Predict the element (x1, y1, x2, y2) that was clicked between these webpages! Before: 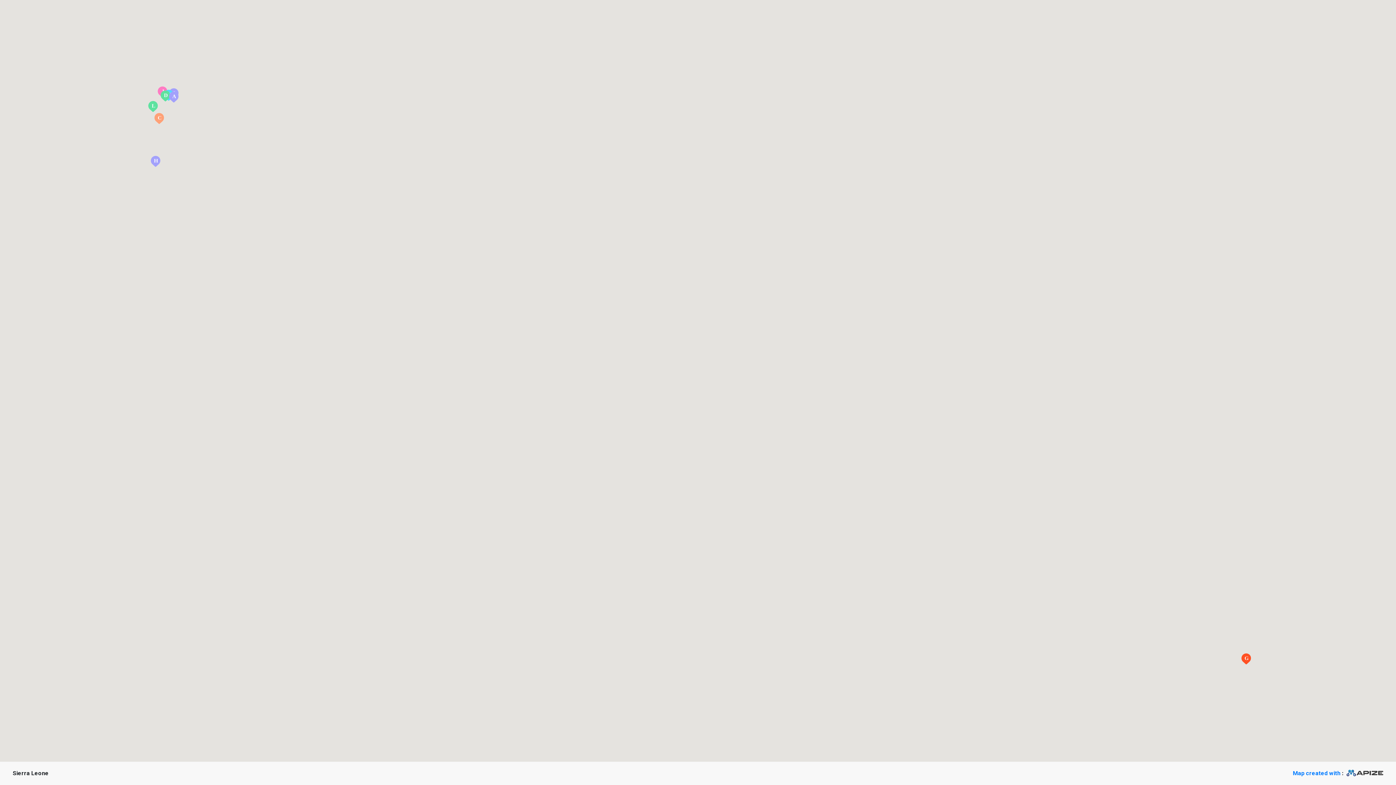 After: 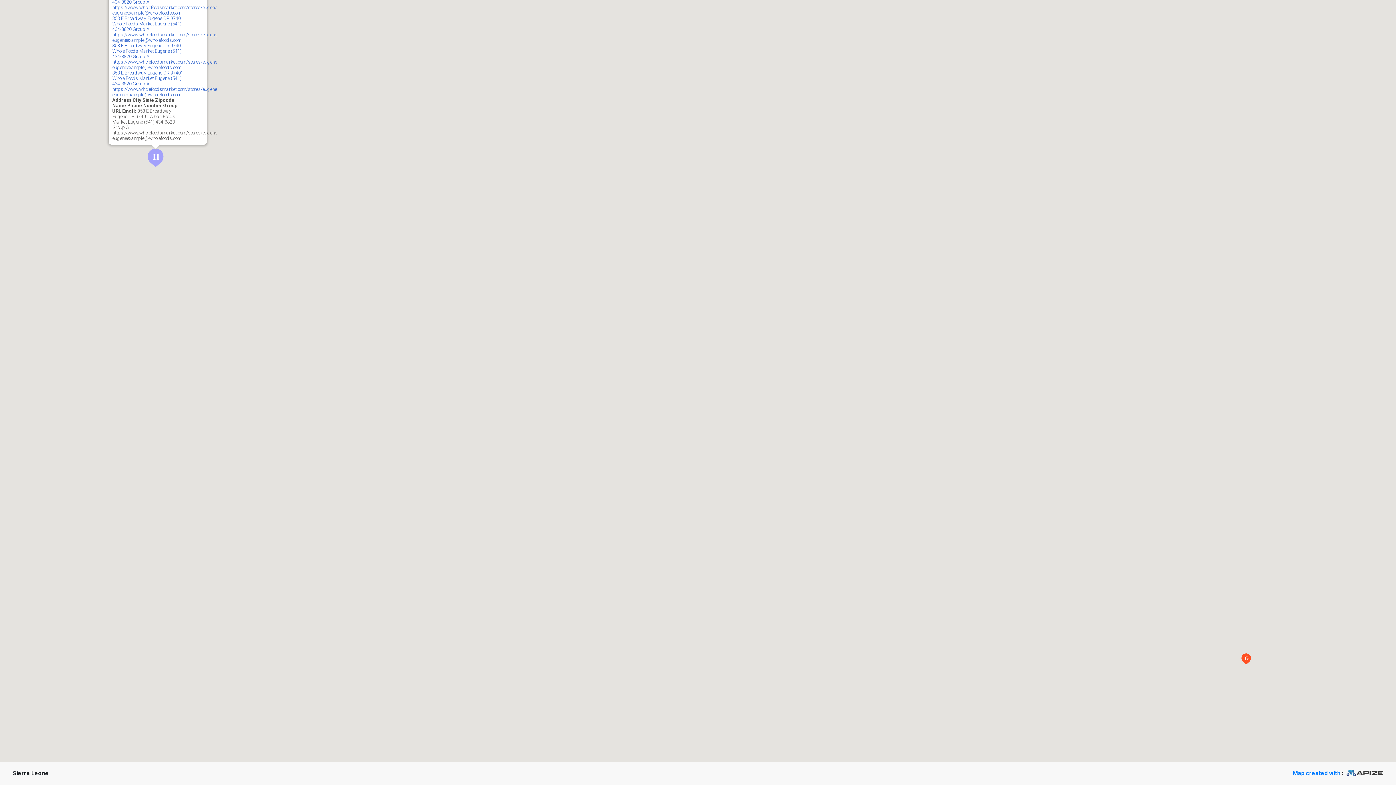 Action: bbox: (150, 156, 161, 166)